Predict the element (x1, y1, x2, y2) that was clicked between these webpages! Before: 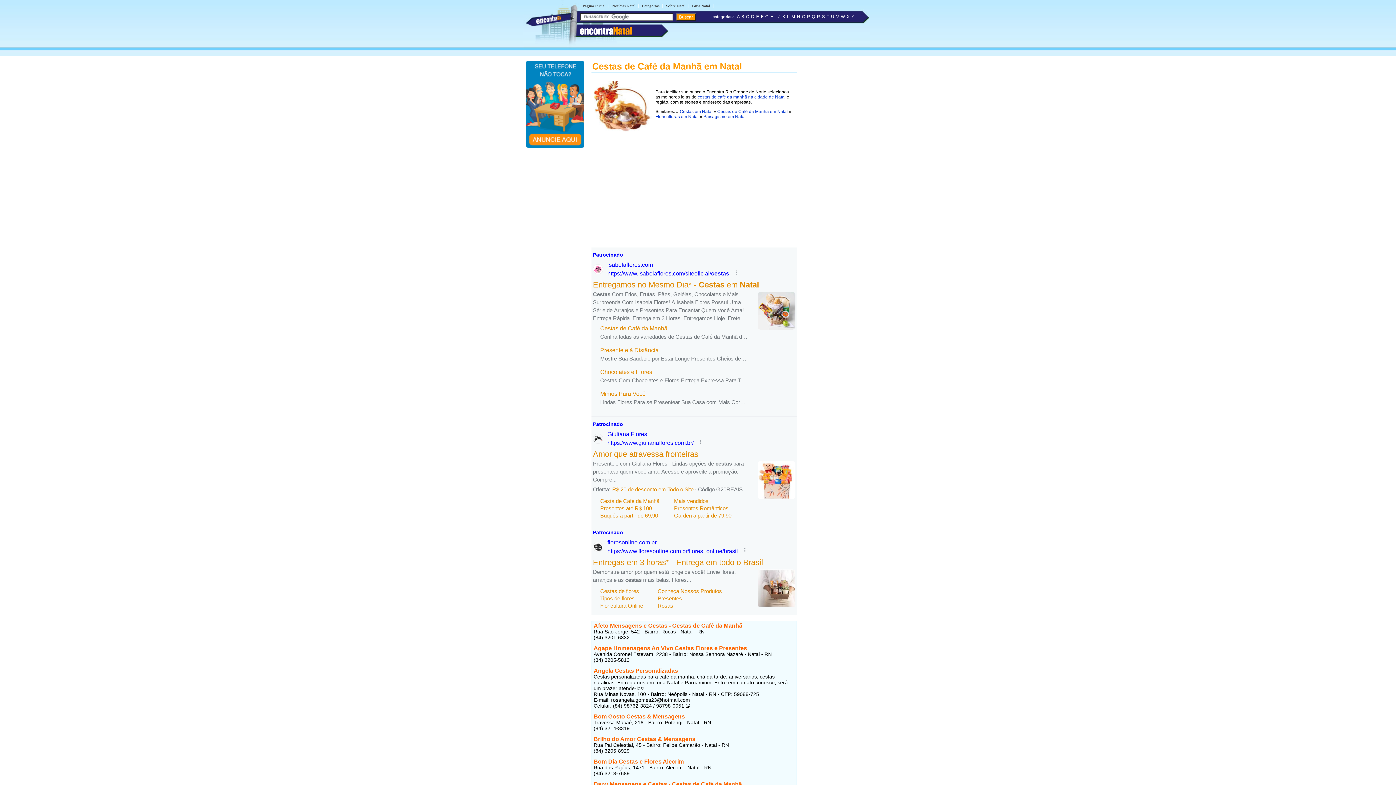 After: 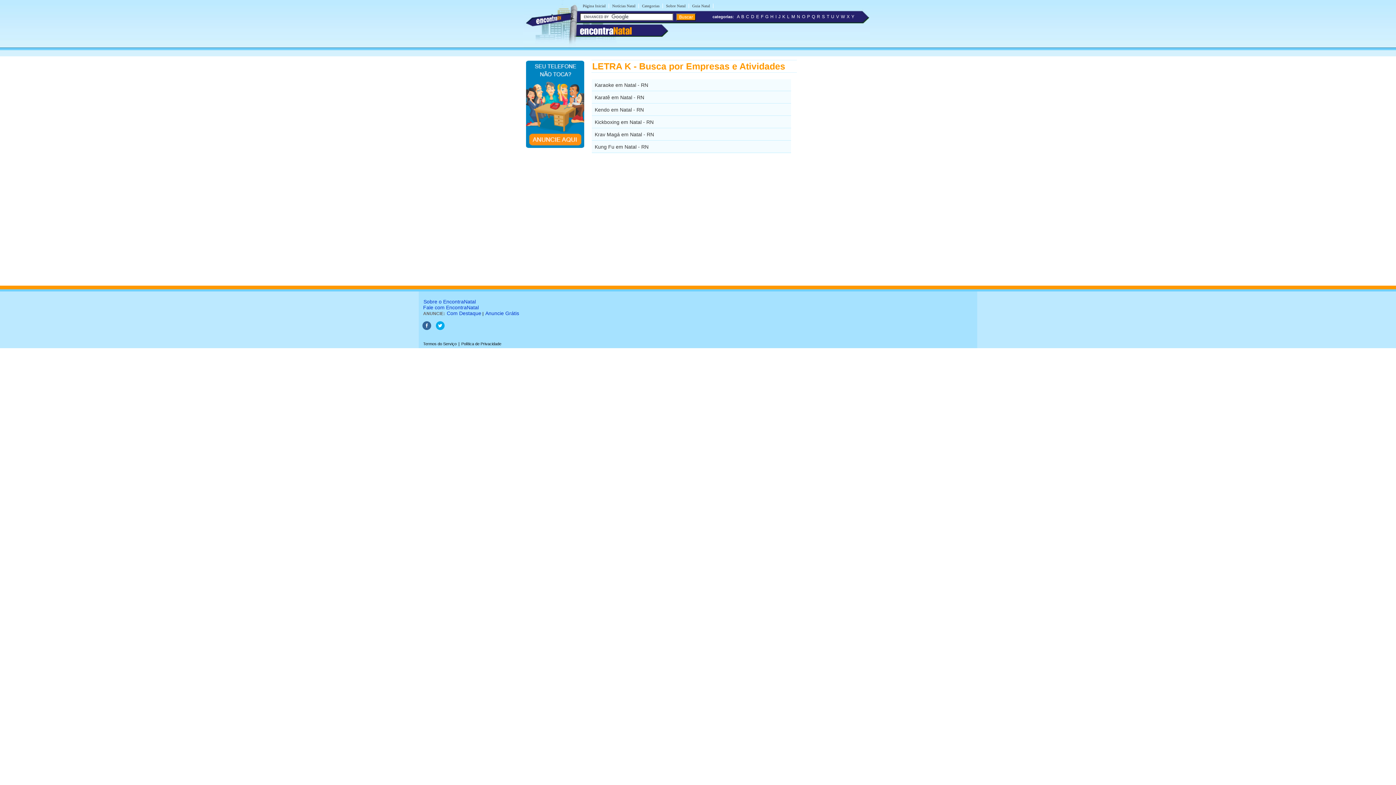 Action: bbox: (782, 14, 785, 19) label: K